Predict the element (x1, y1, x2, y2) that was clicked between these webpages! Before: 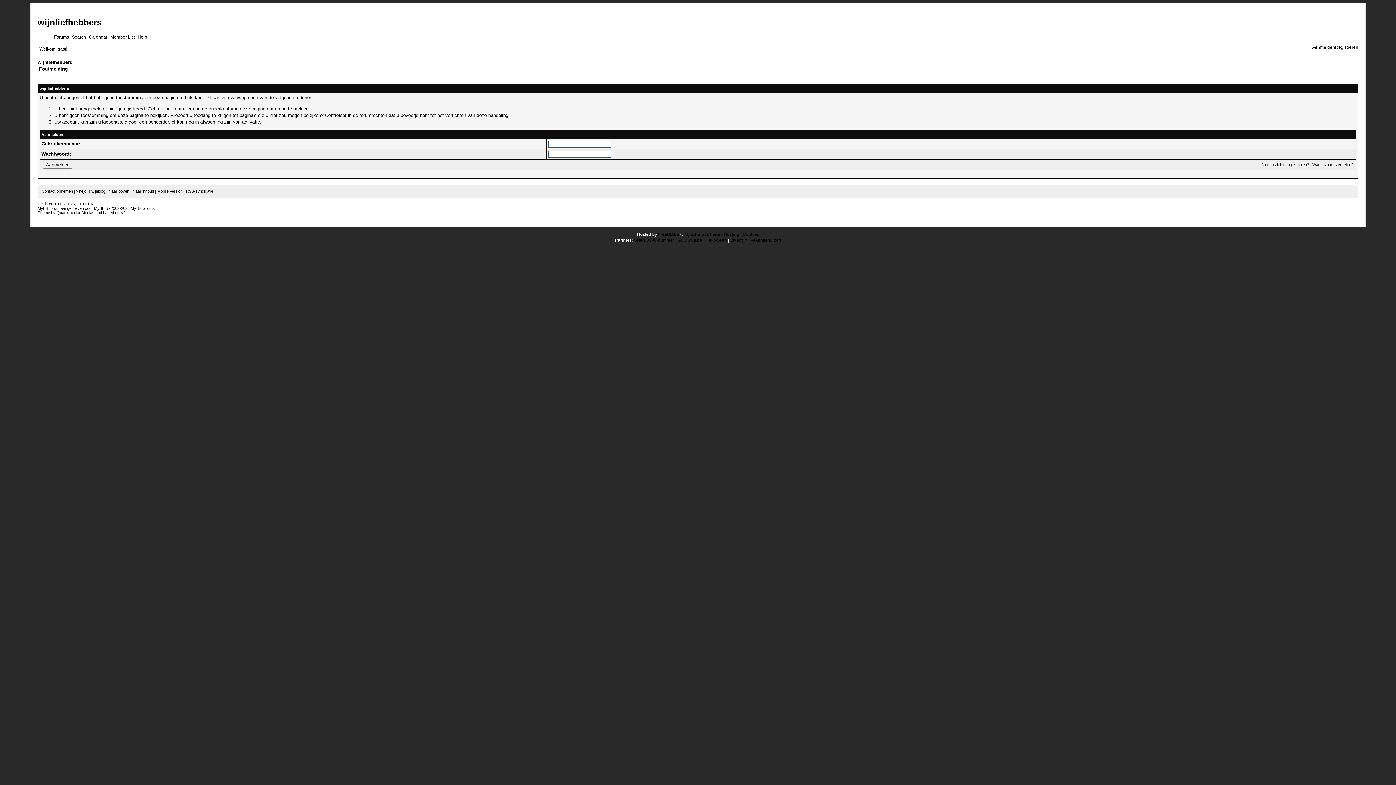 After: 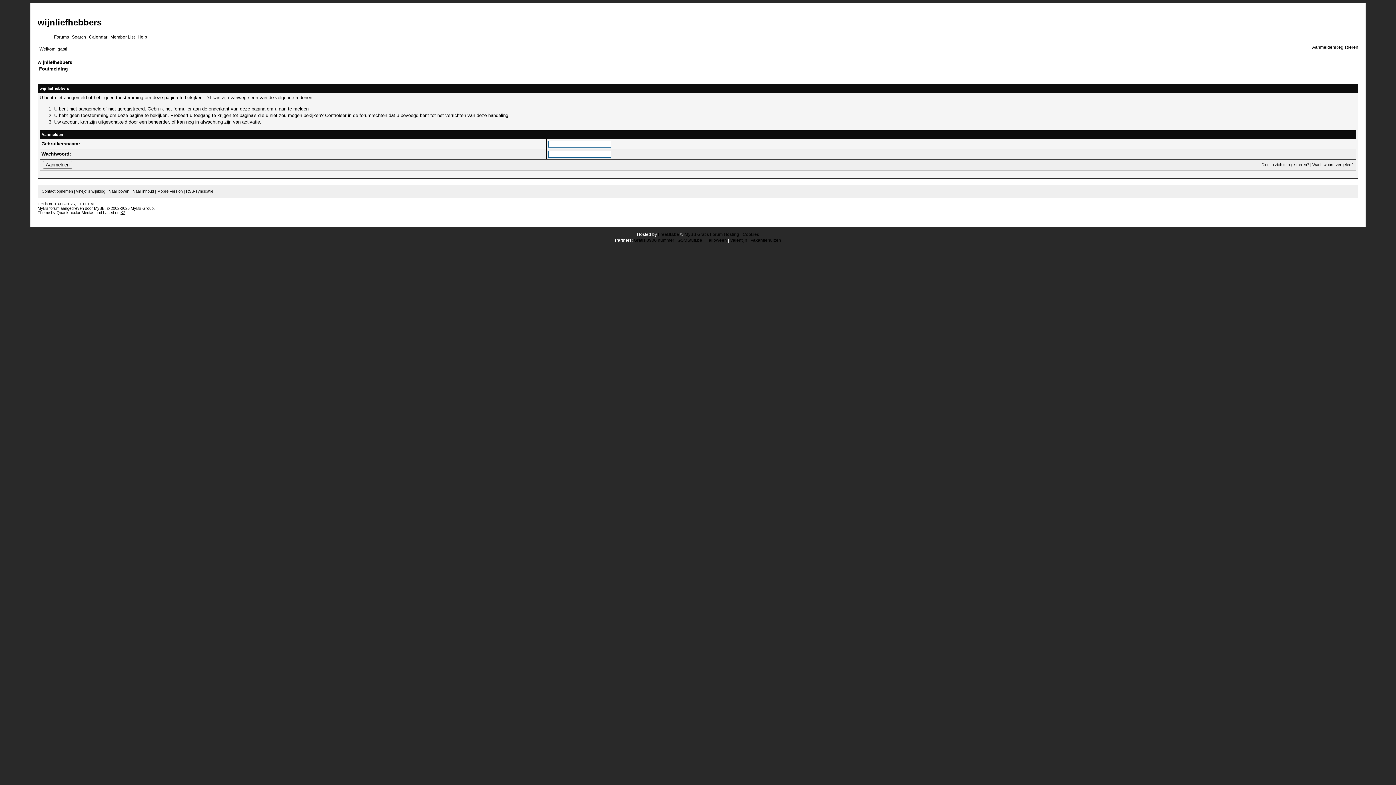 Action: label: K2 bbox: (120, 210, 125, 214)